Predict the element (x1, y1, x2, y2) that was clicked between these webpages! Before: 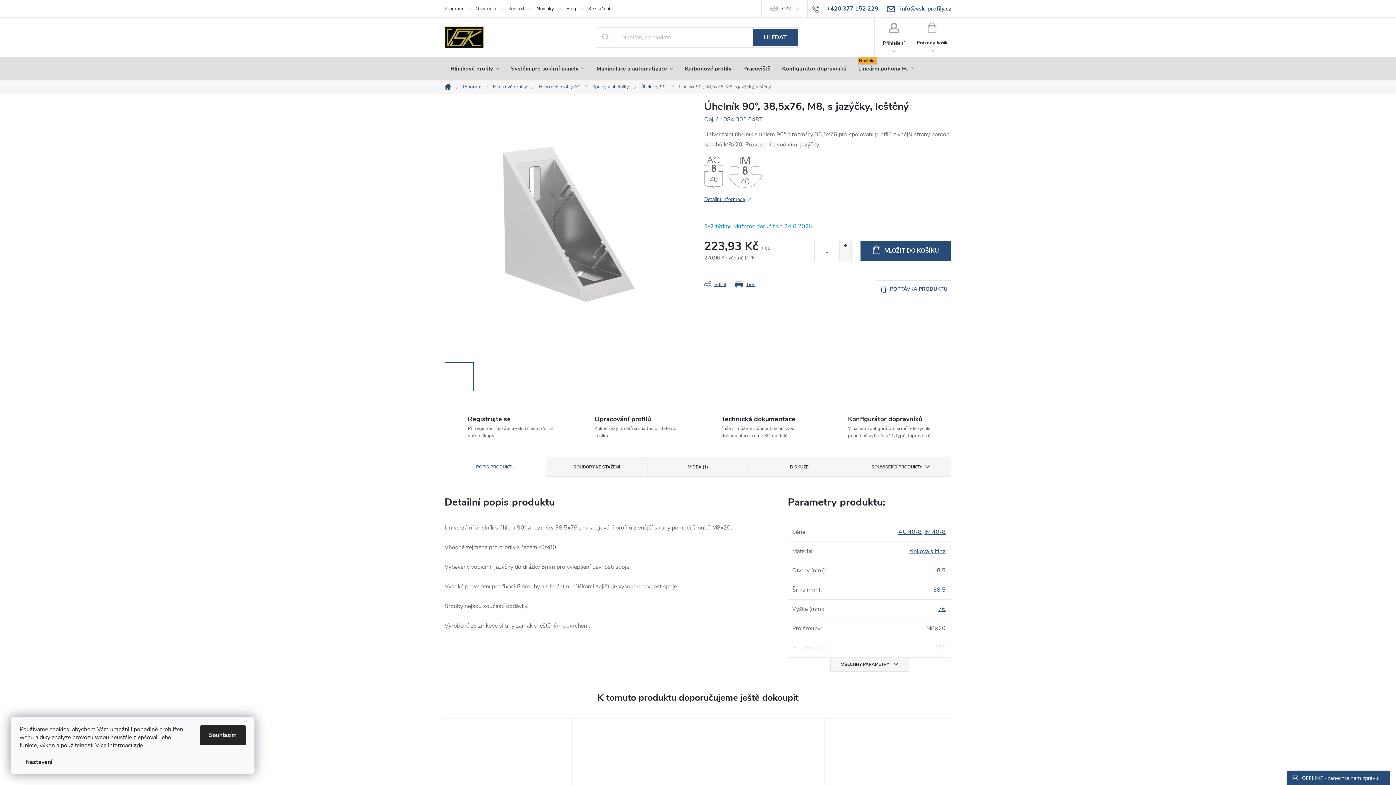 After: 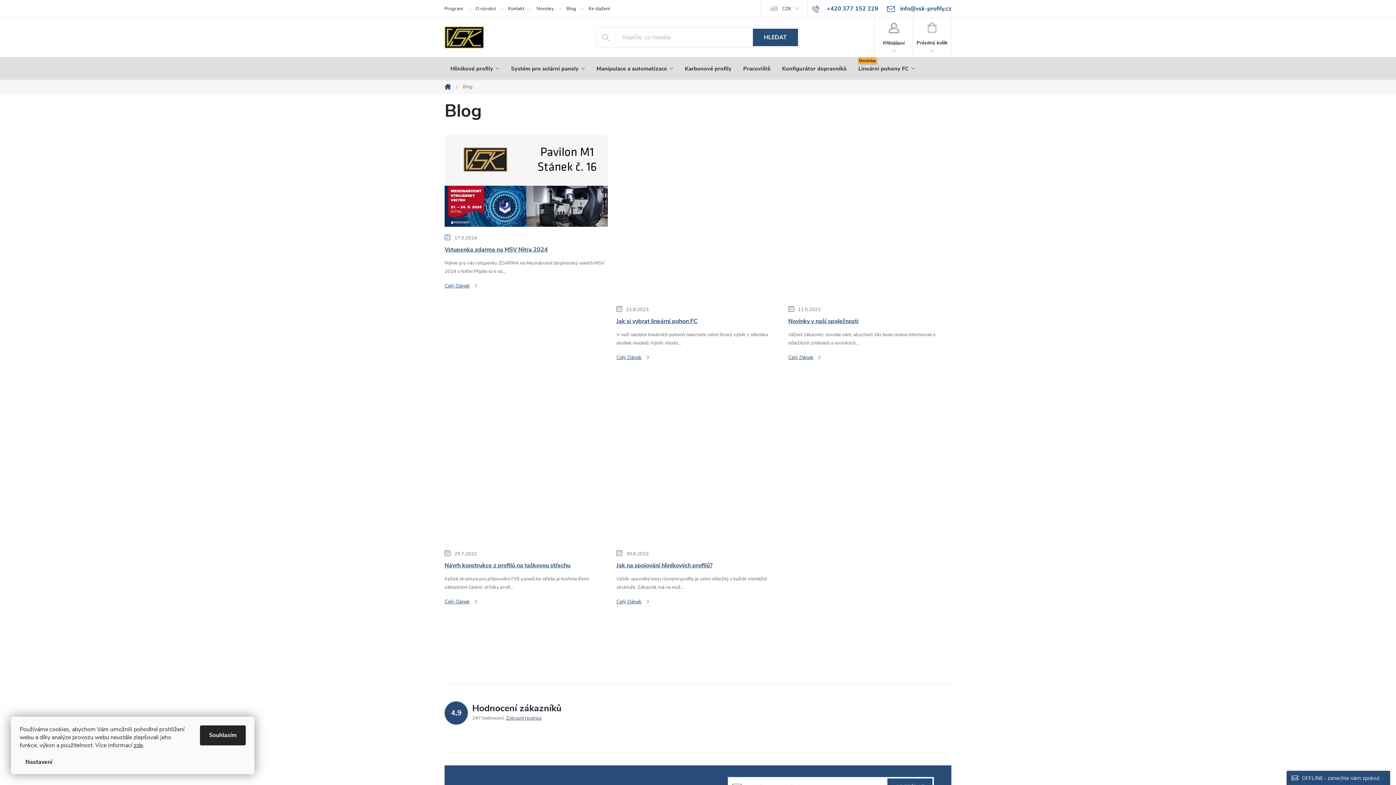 Action: label: Blog bbox: (566, 0, 588, 17)